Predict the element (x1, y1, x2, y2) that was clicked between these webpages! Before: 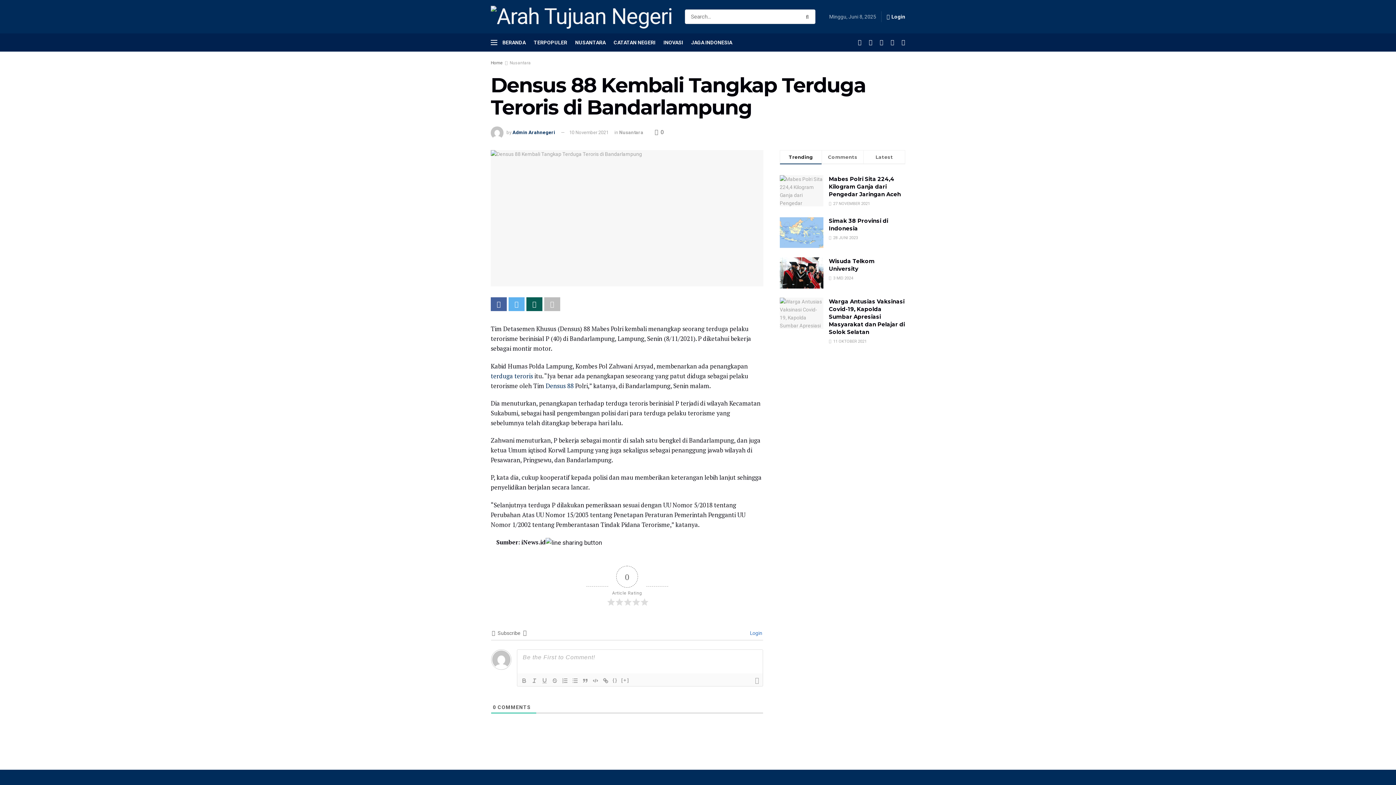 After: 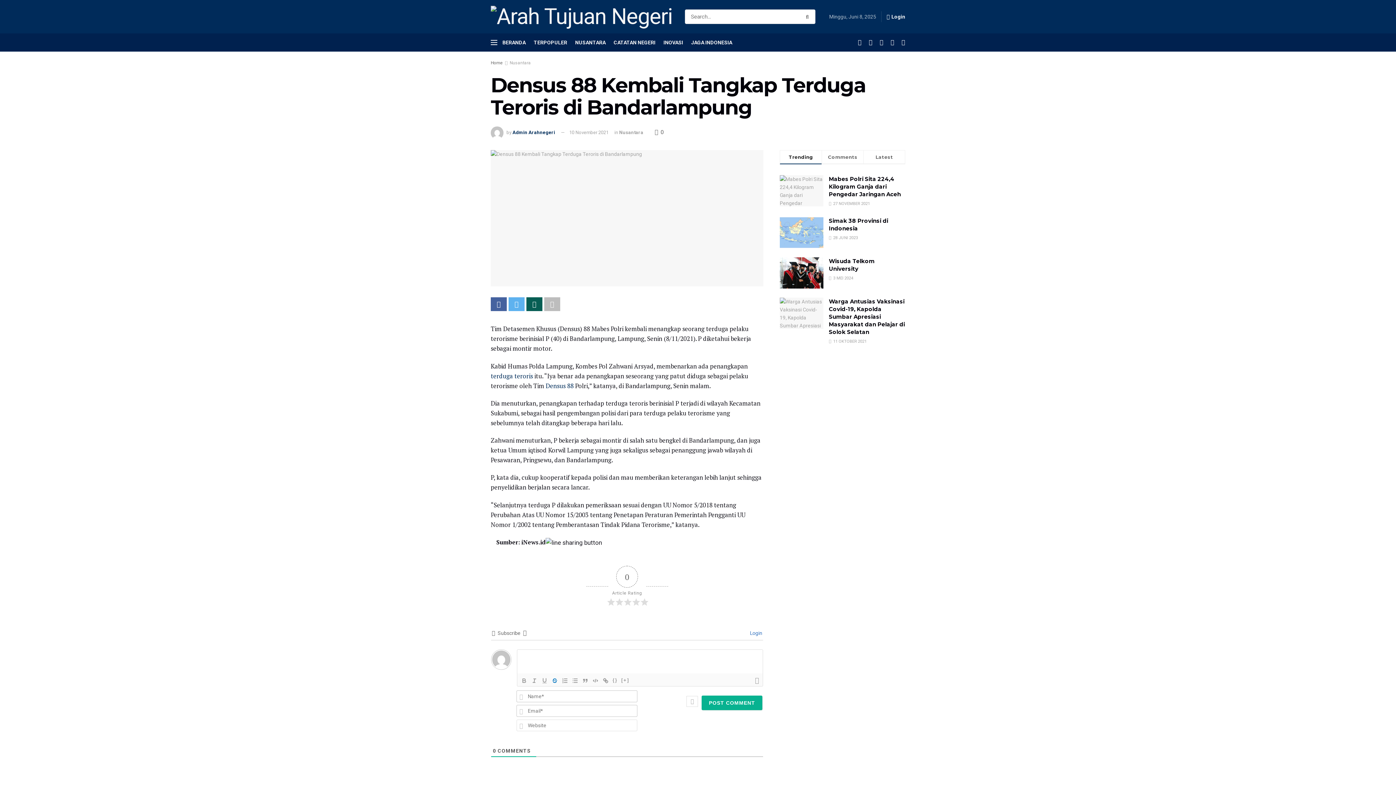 Action: bbox: (549, 676, 560, 685)